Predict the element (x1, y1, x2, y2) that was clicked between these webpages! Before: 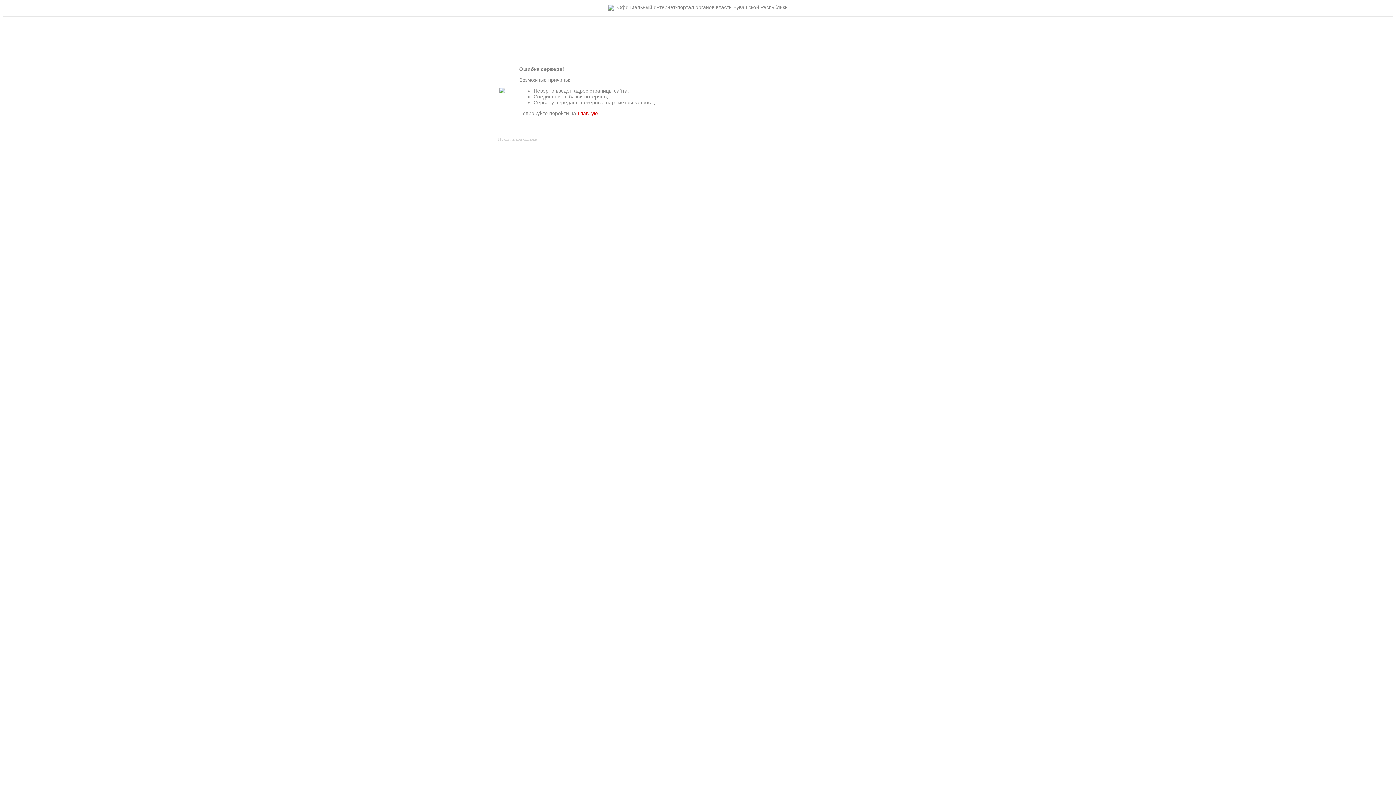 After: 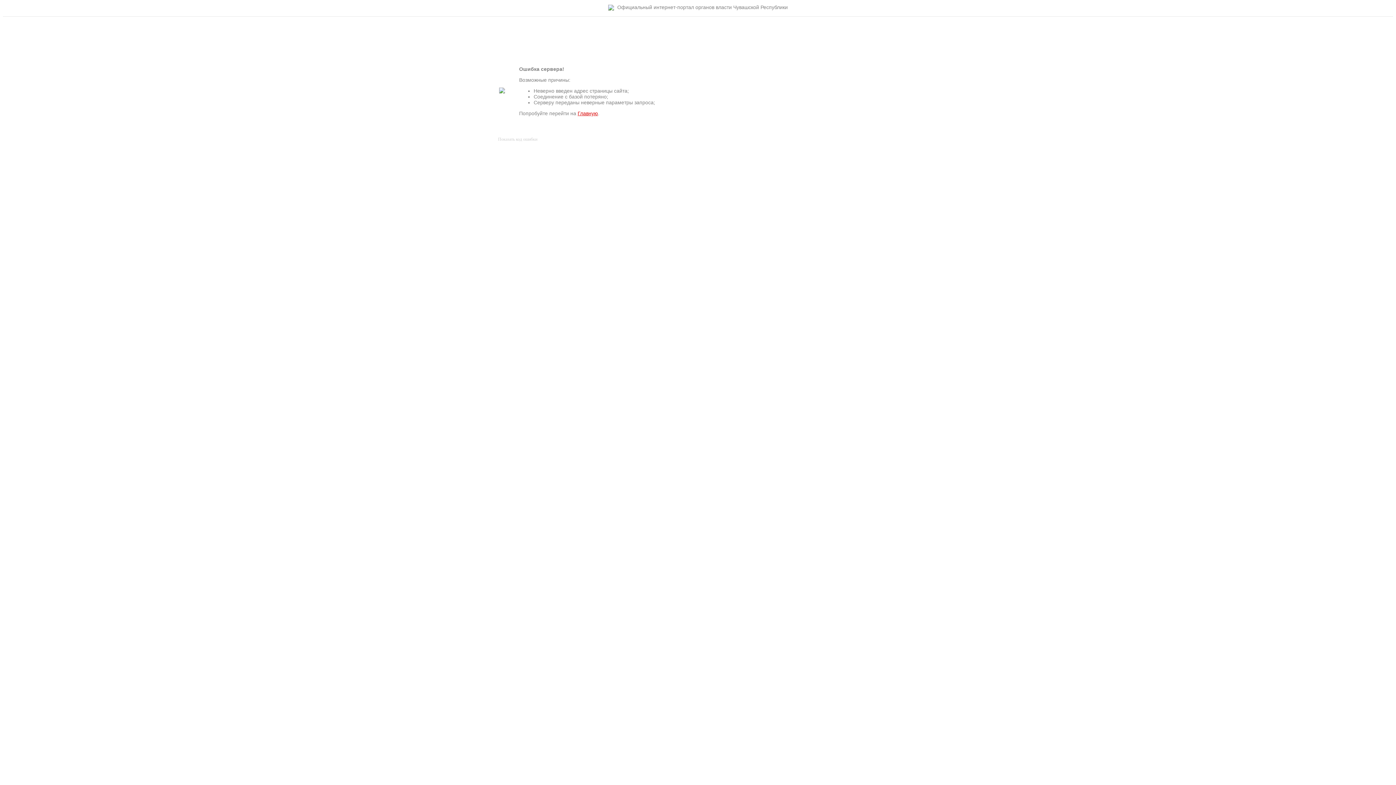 Action: label: Главную bbox: (577, 110, 598, 116)